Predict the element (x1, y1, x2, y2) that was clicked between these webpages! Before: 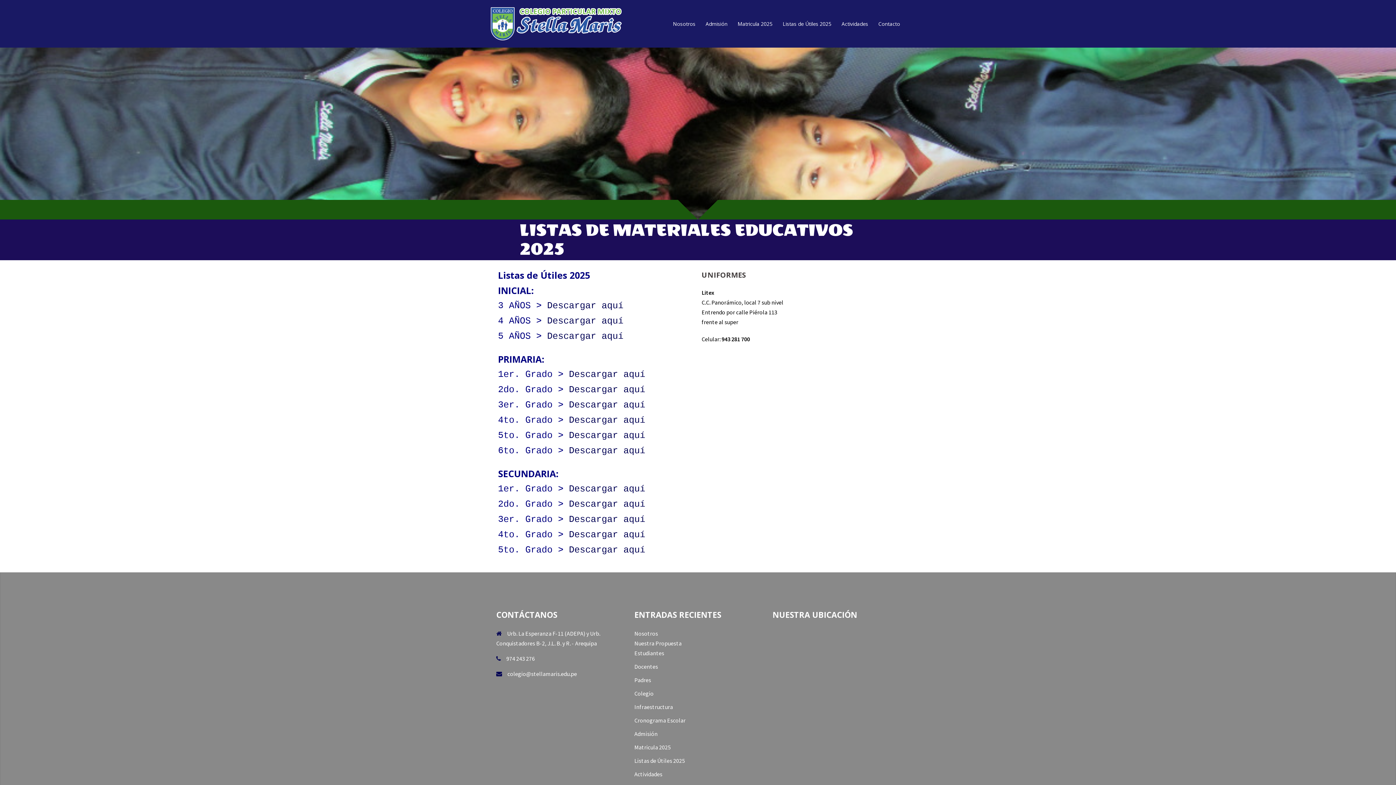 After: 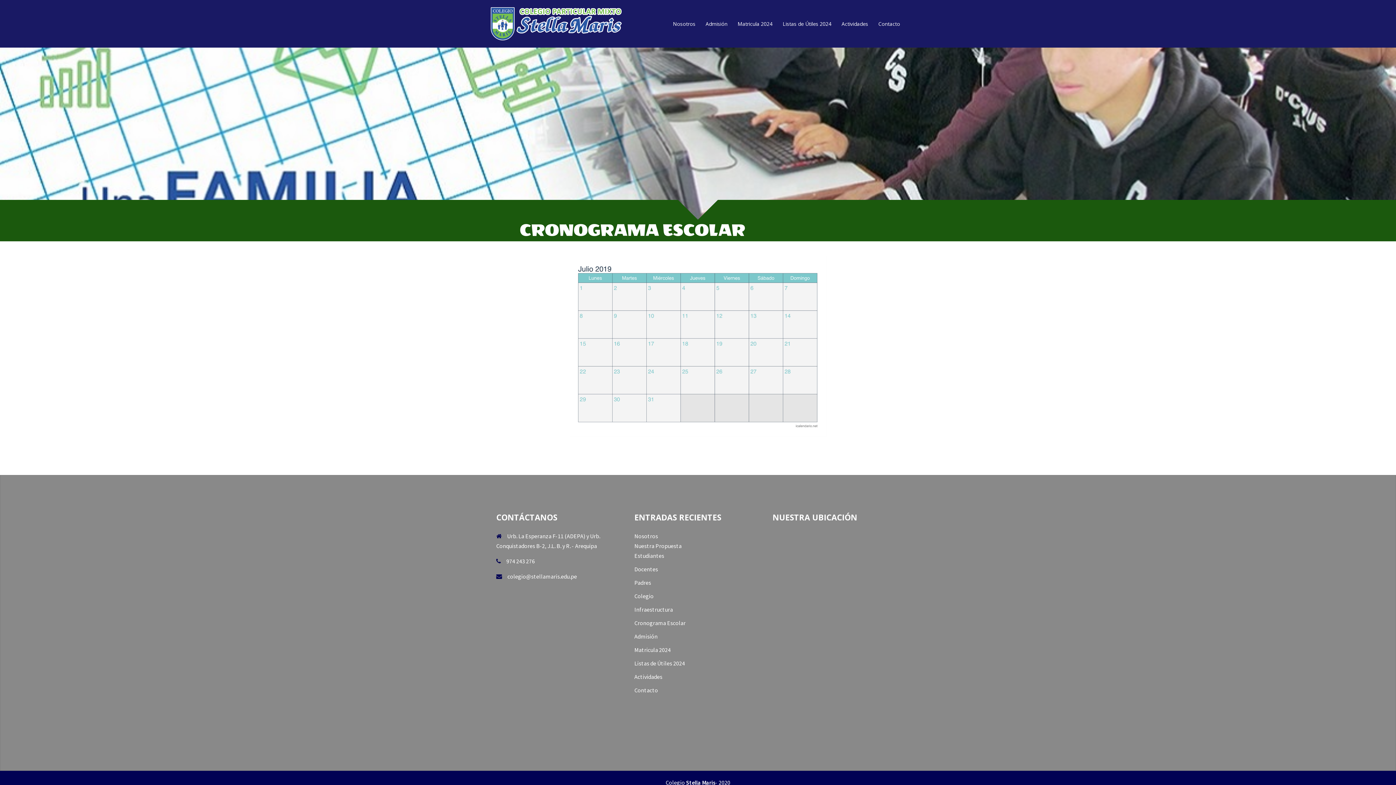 Action: bbox: (634, 717, 685, 724) label: Cronograma Escolar